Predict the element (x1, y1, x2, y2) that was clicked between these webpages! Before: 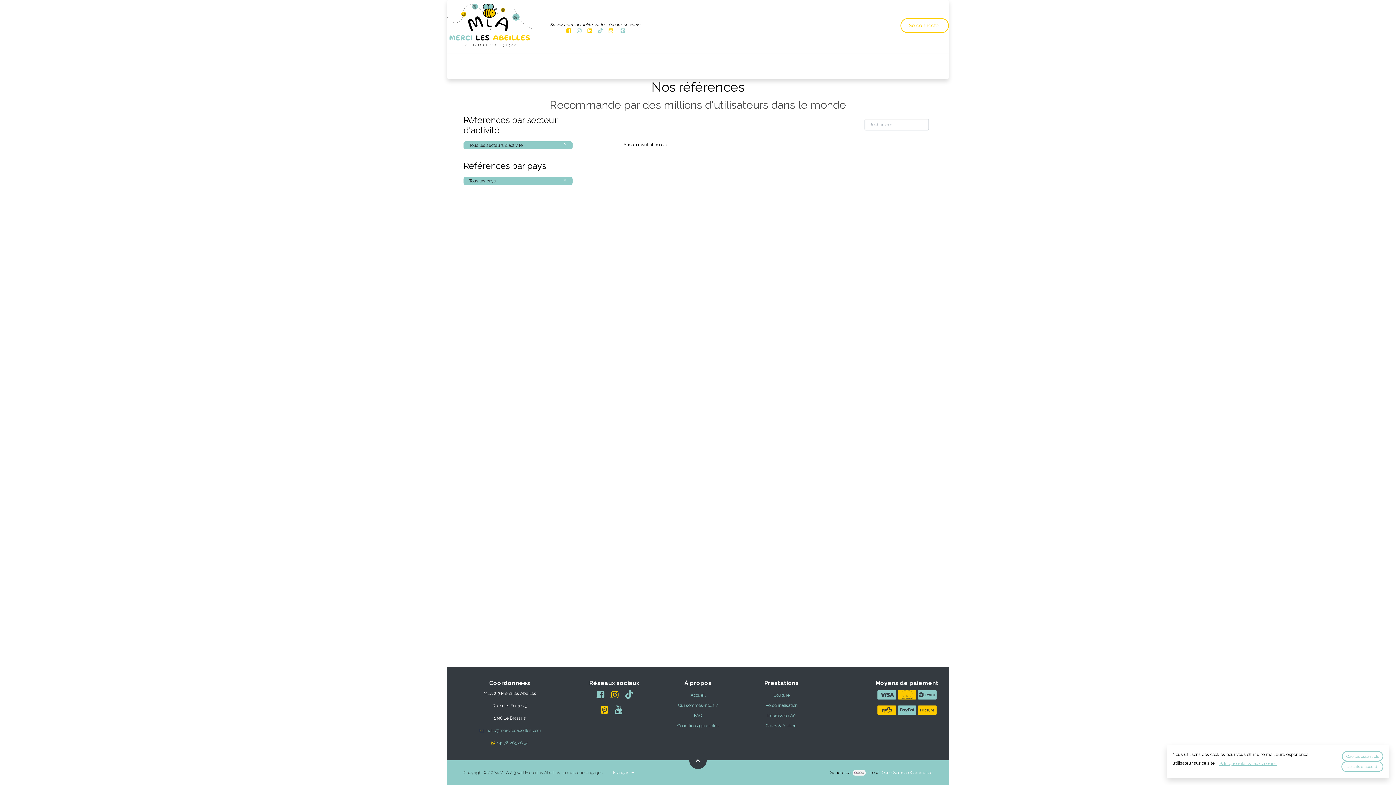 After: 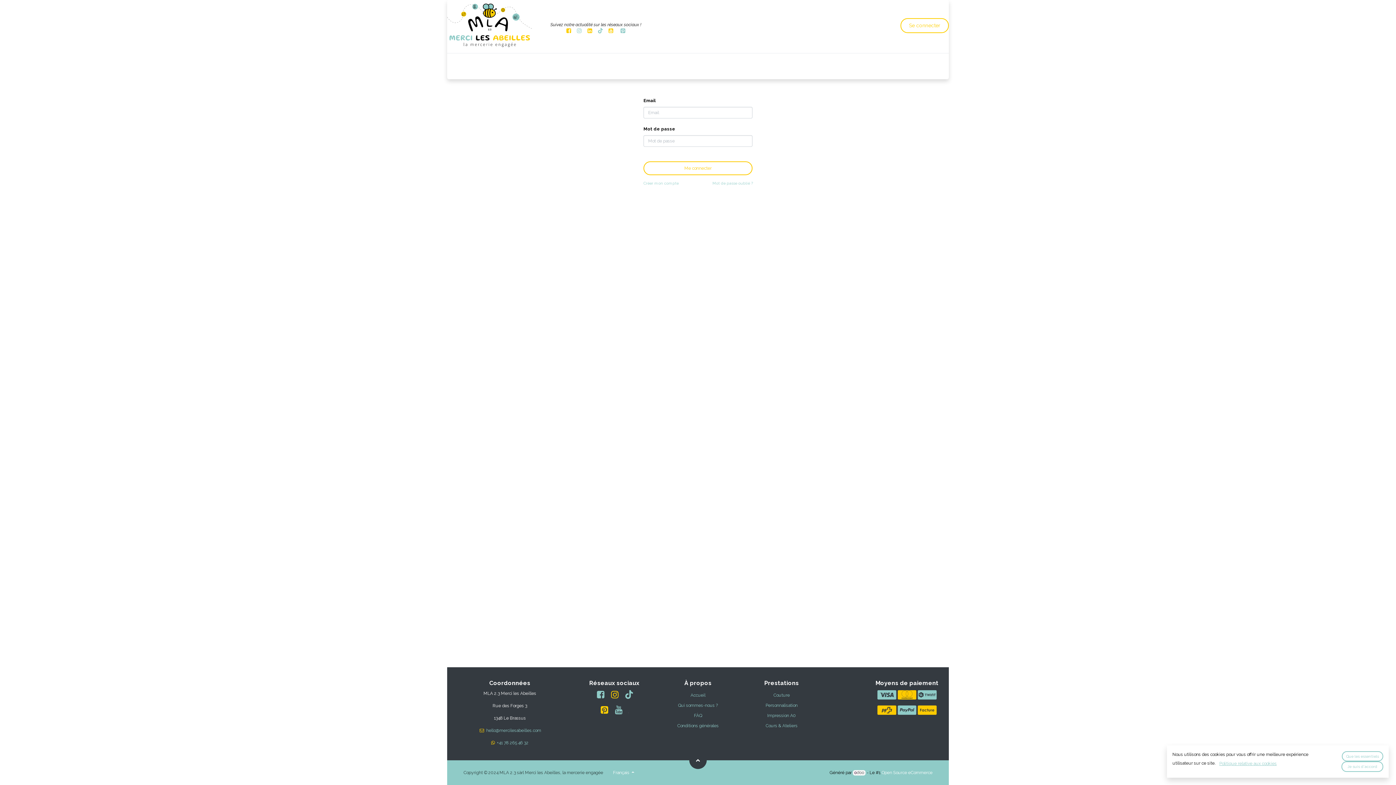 Action: bbox: (900, 18, 949, 32) label: Se connecter